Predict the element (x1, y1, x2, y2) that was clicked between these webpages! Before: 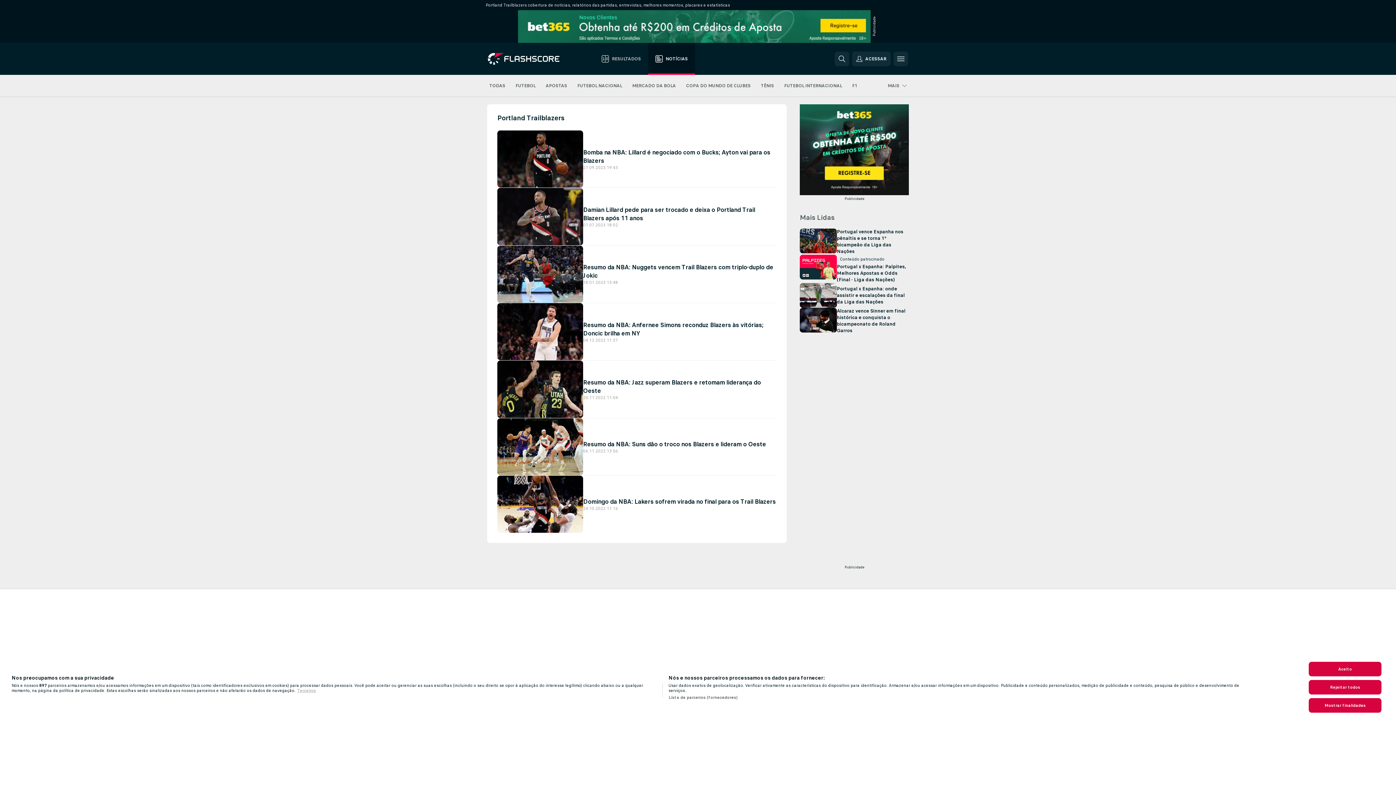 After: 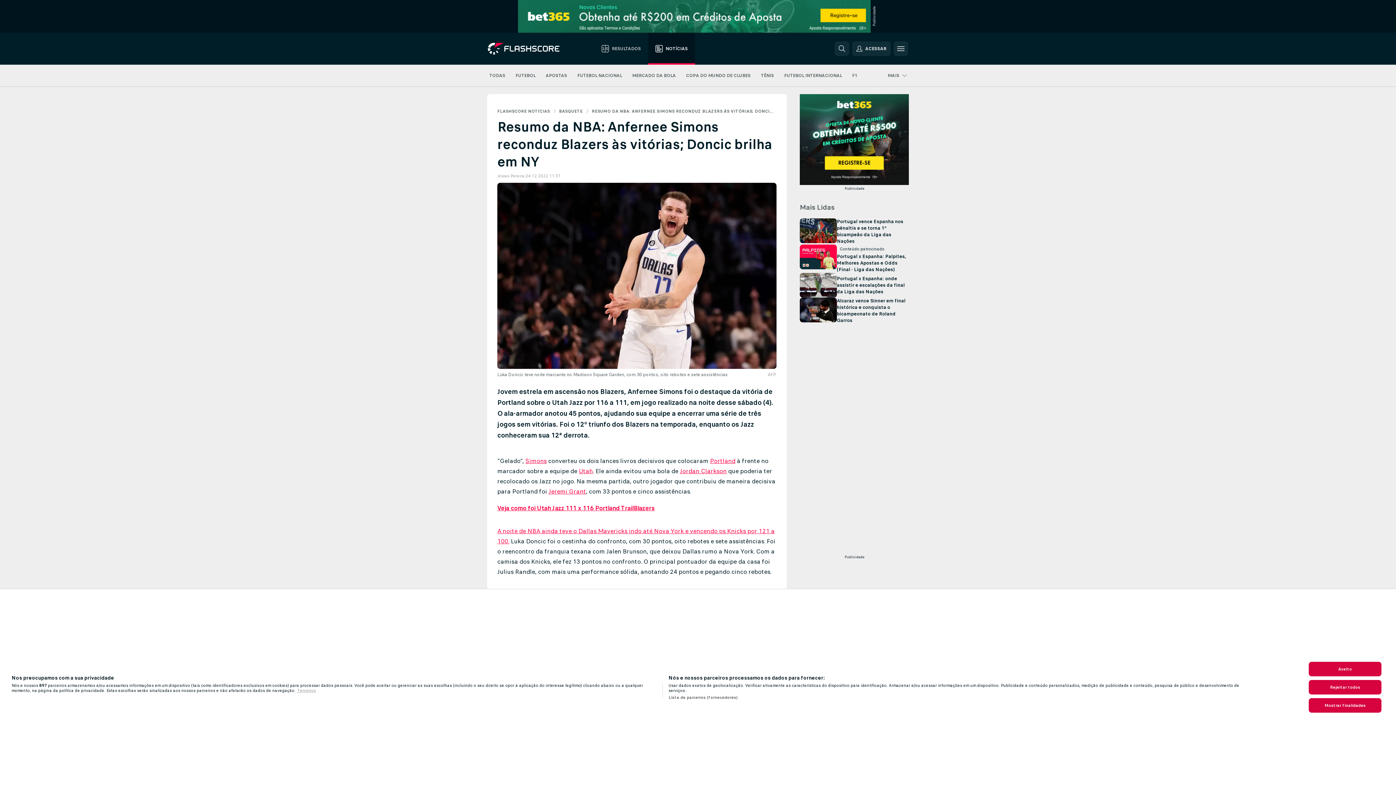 Action: label: Resumo da NBA: Anfernee Simons reconduz Blazers às vitórias; Doncic brilha em NY
04.12.2022 11:37 bbox: (497, 303, 776, 360)